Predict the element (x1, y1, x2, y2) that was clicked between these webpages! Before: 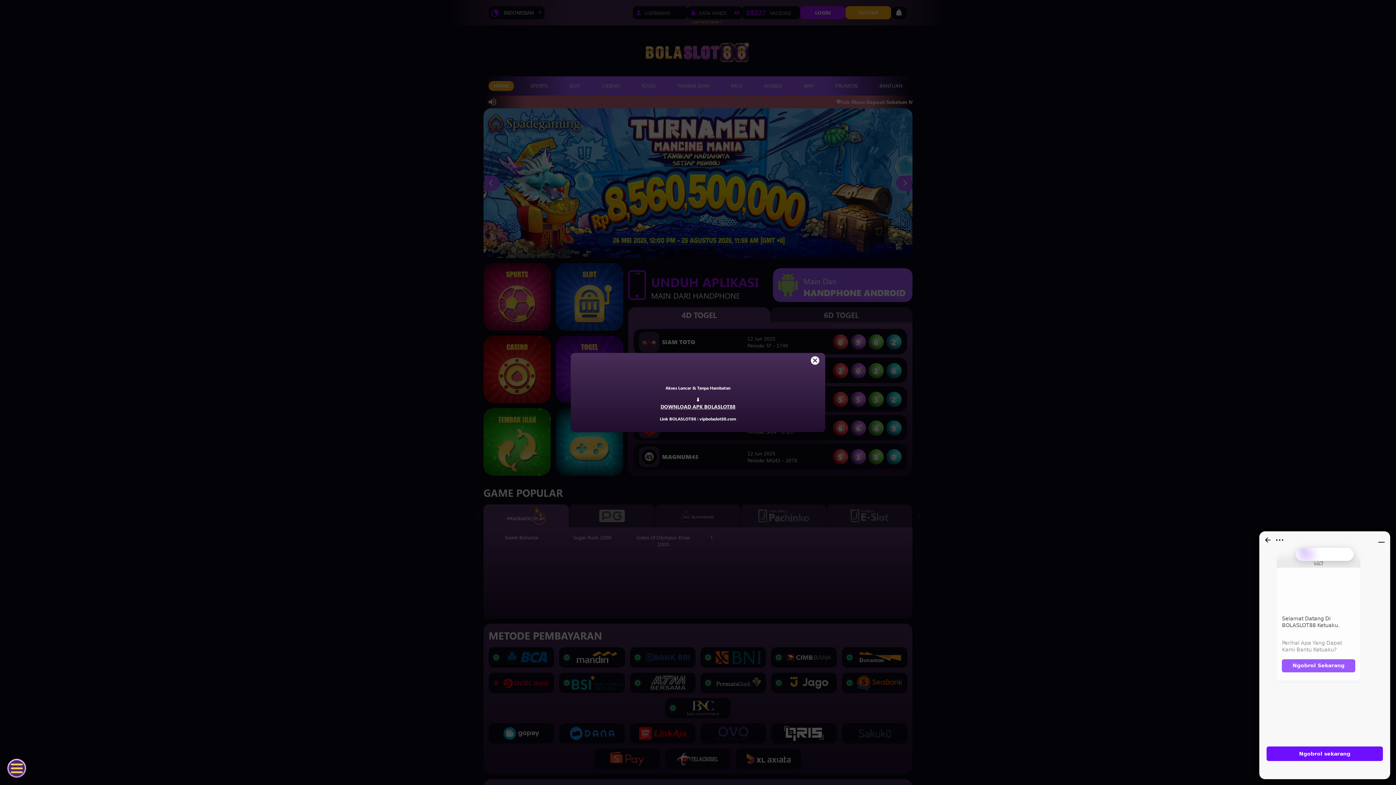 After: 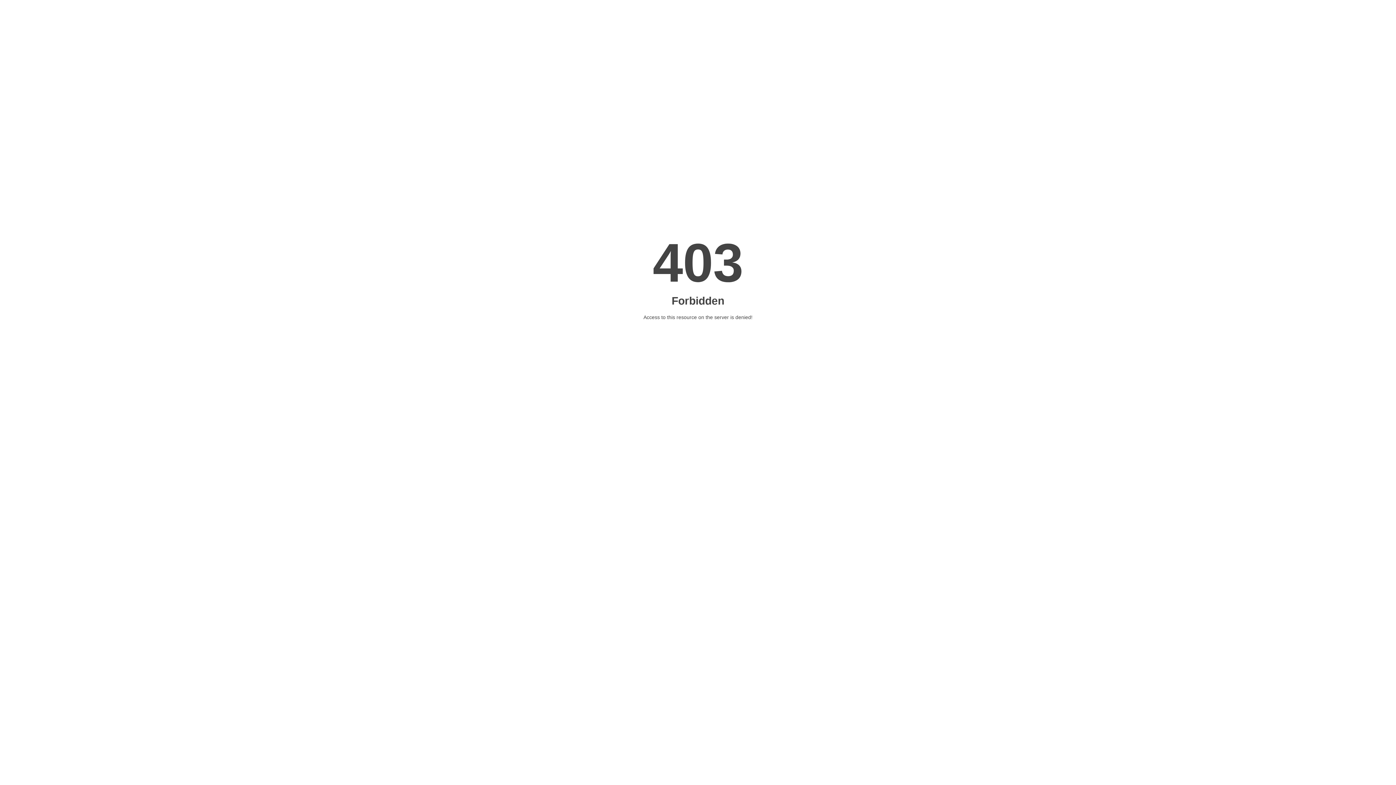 Action: bbox: (660, 403, 735, 410) label: DOWNLOAD APK BOLASLOT88